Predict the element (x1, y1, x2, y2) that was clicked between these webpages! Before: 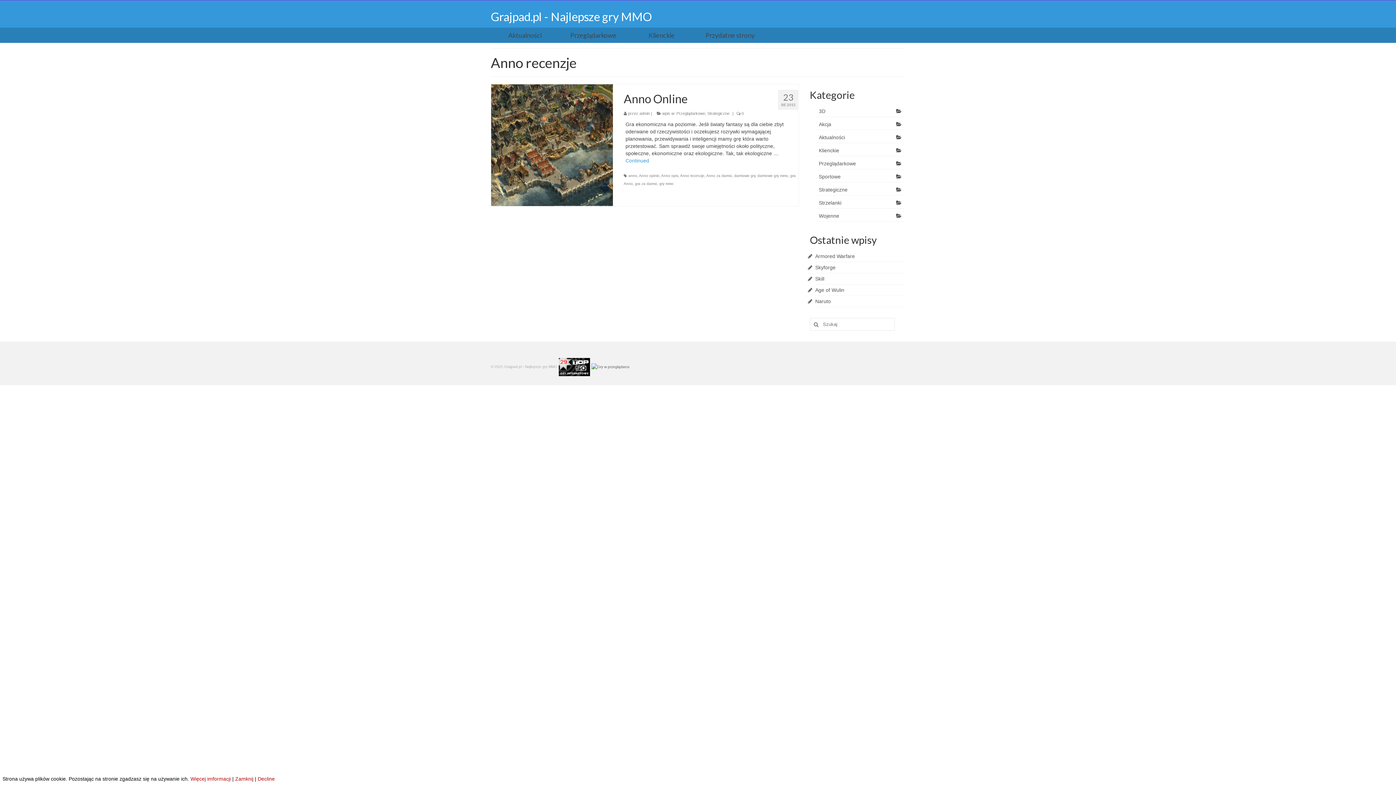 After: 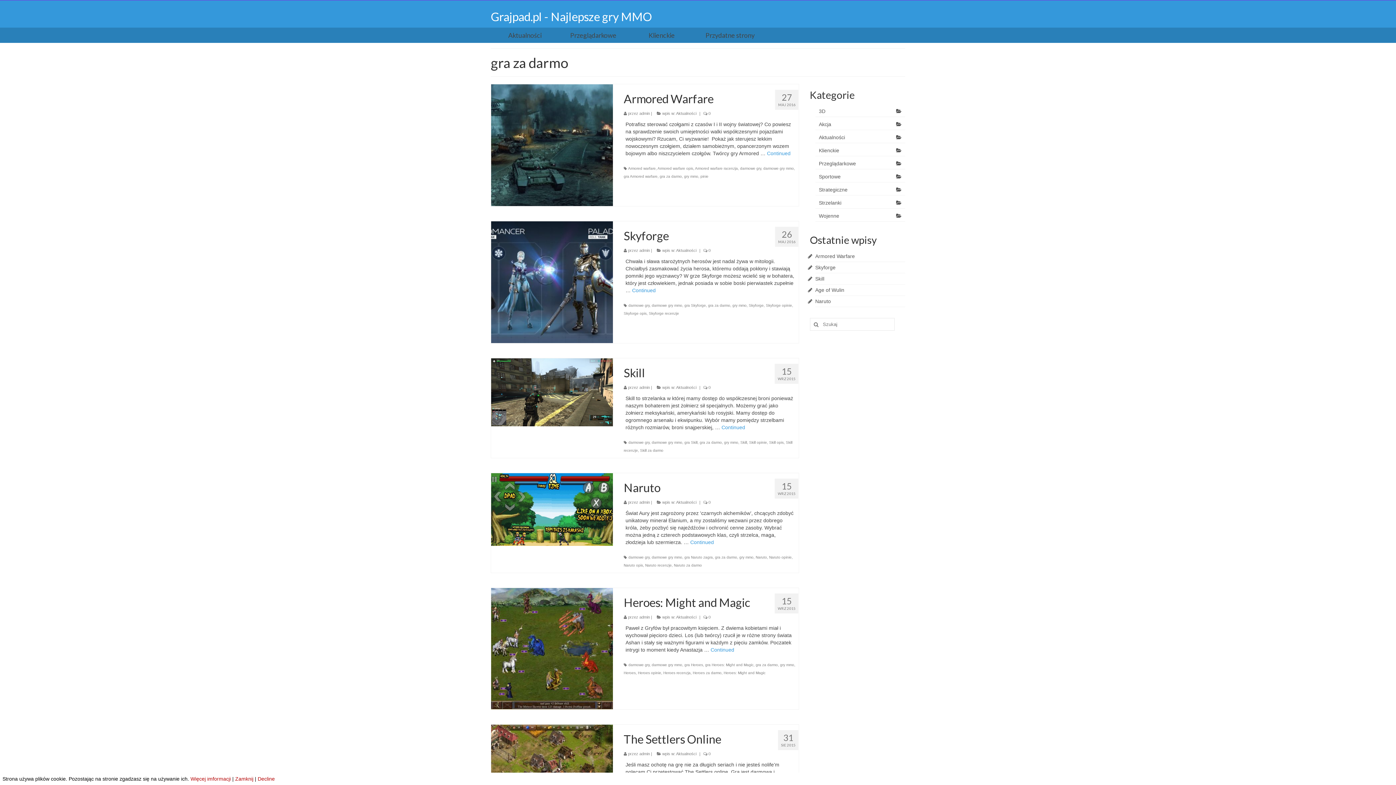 Action: bbox: (635, 181, 657, 185) label: gra za darmo